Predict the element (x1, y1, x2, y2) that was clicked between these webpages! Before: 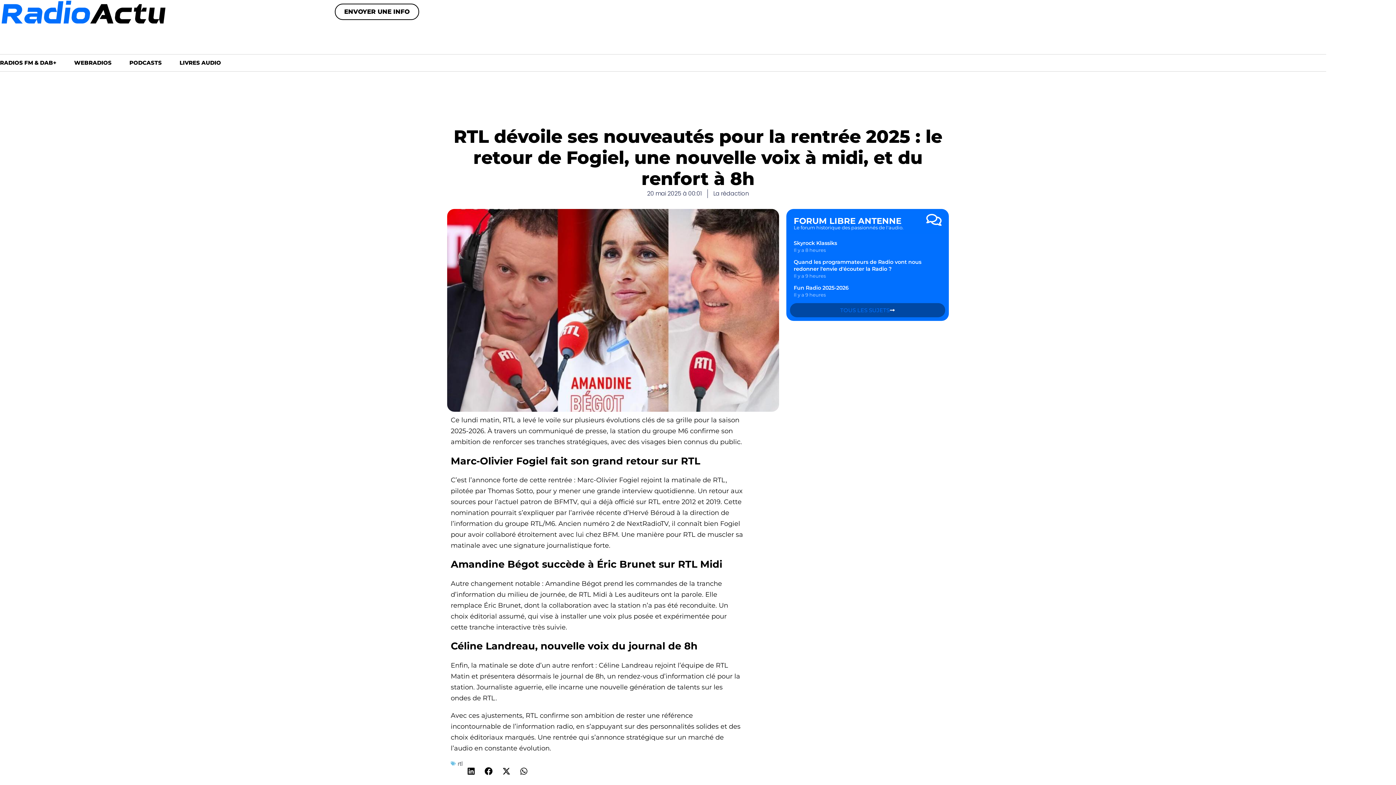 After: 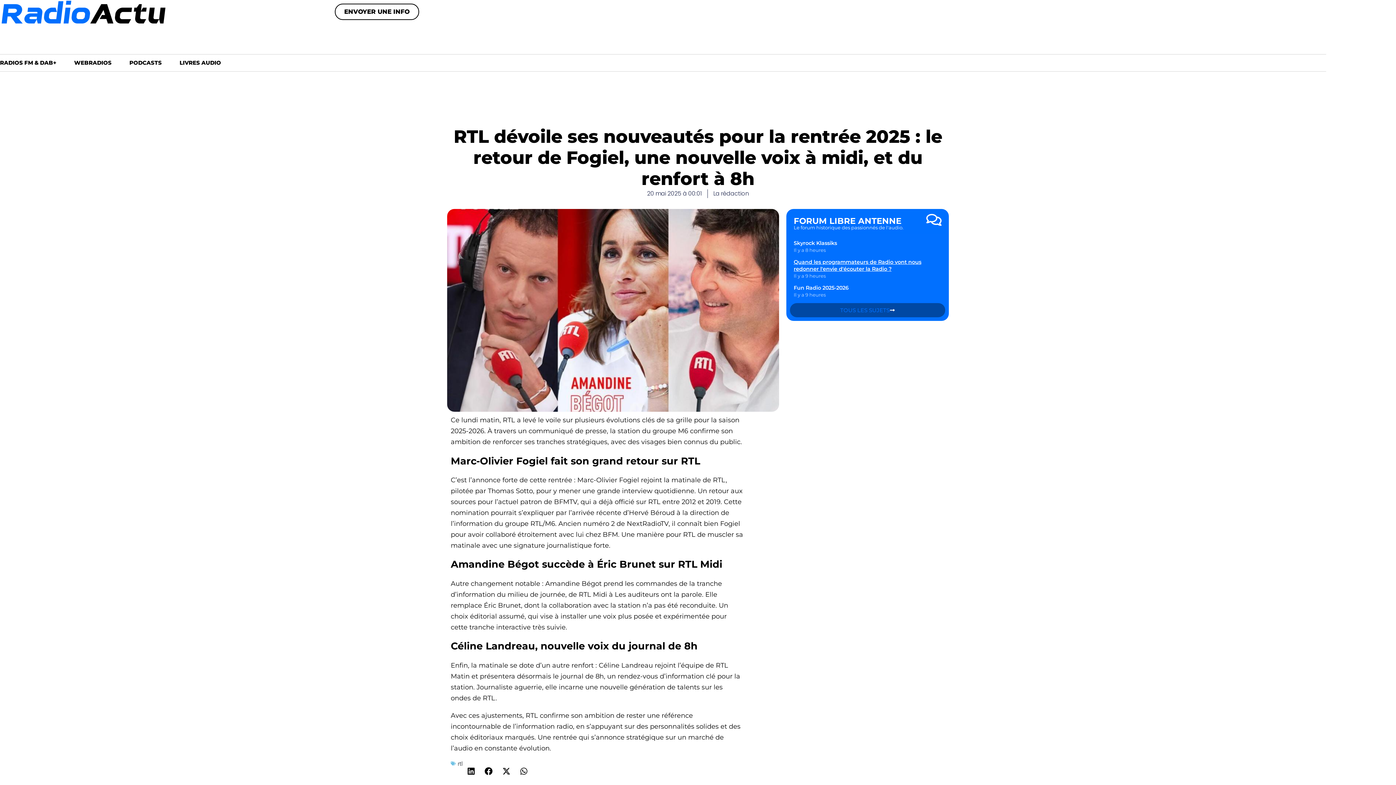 Action: bbox: (793, 258, 921, 272) label: Quand les programmateurs de Radio vont nous redonner l'envie d'écouter la Radio ?